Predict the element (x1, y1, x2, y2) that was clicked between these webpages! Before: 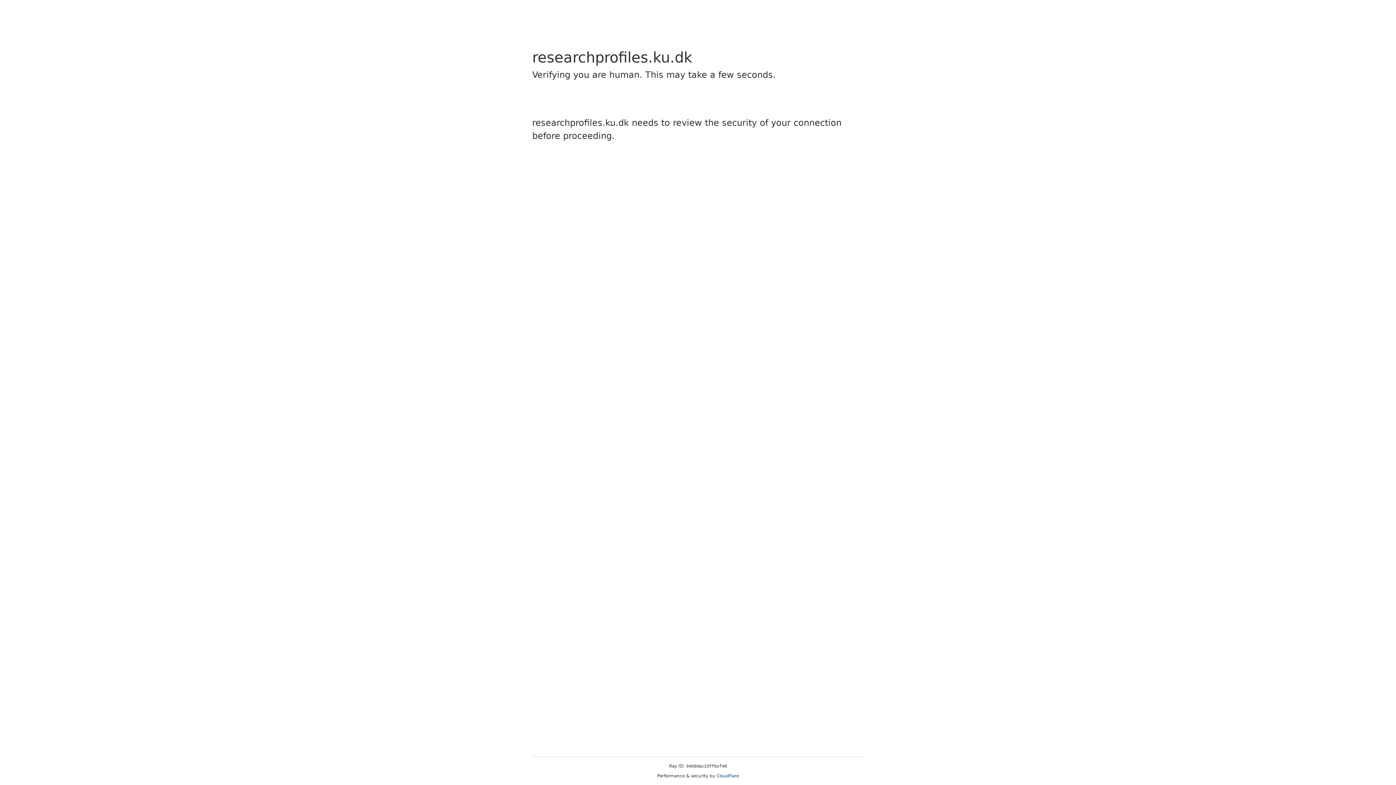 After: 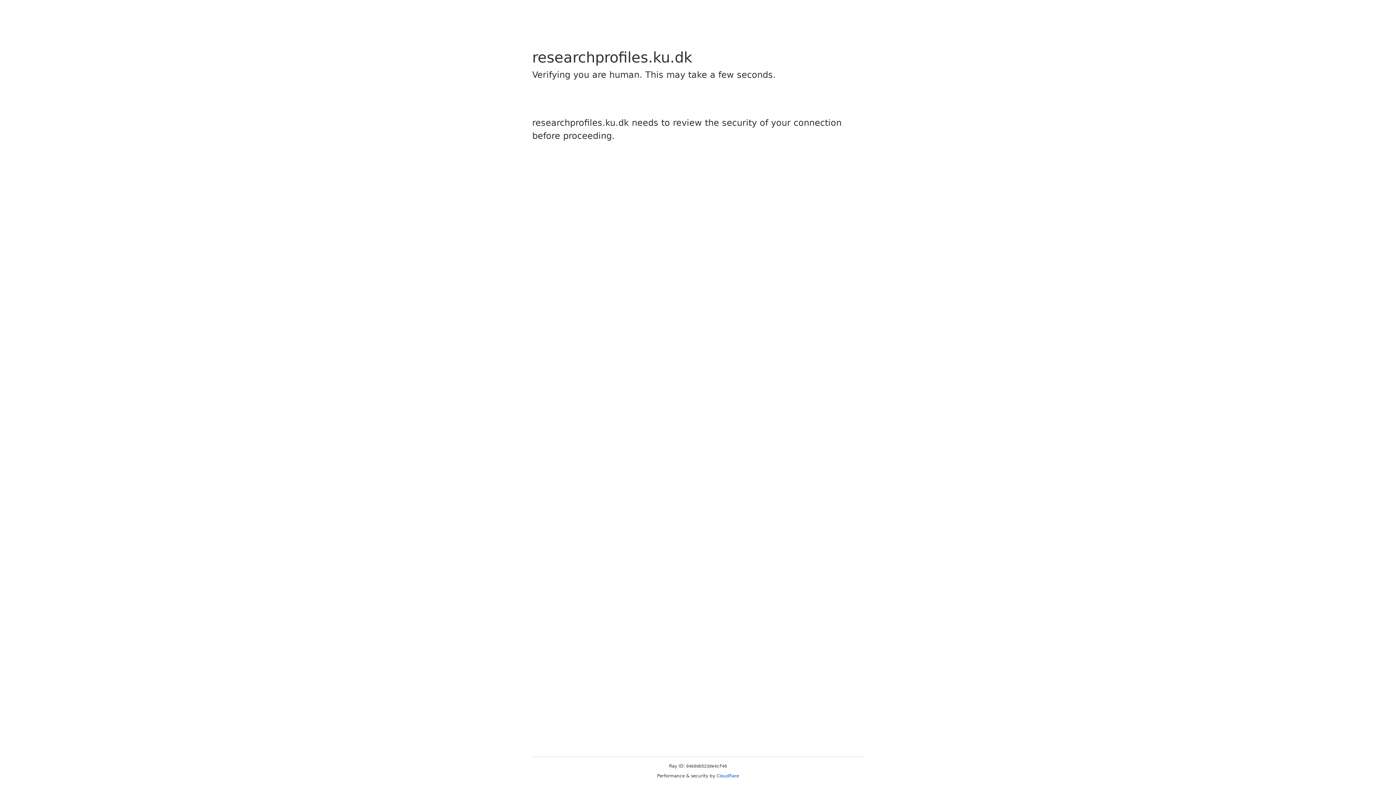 Action: label: Cloudflare bbox: (716, 773, 739, 778)